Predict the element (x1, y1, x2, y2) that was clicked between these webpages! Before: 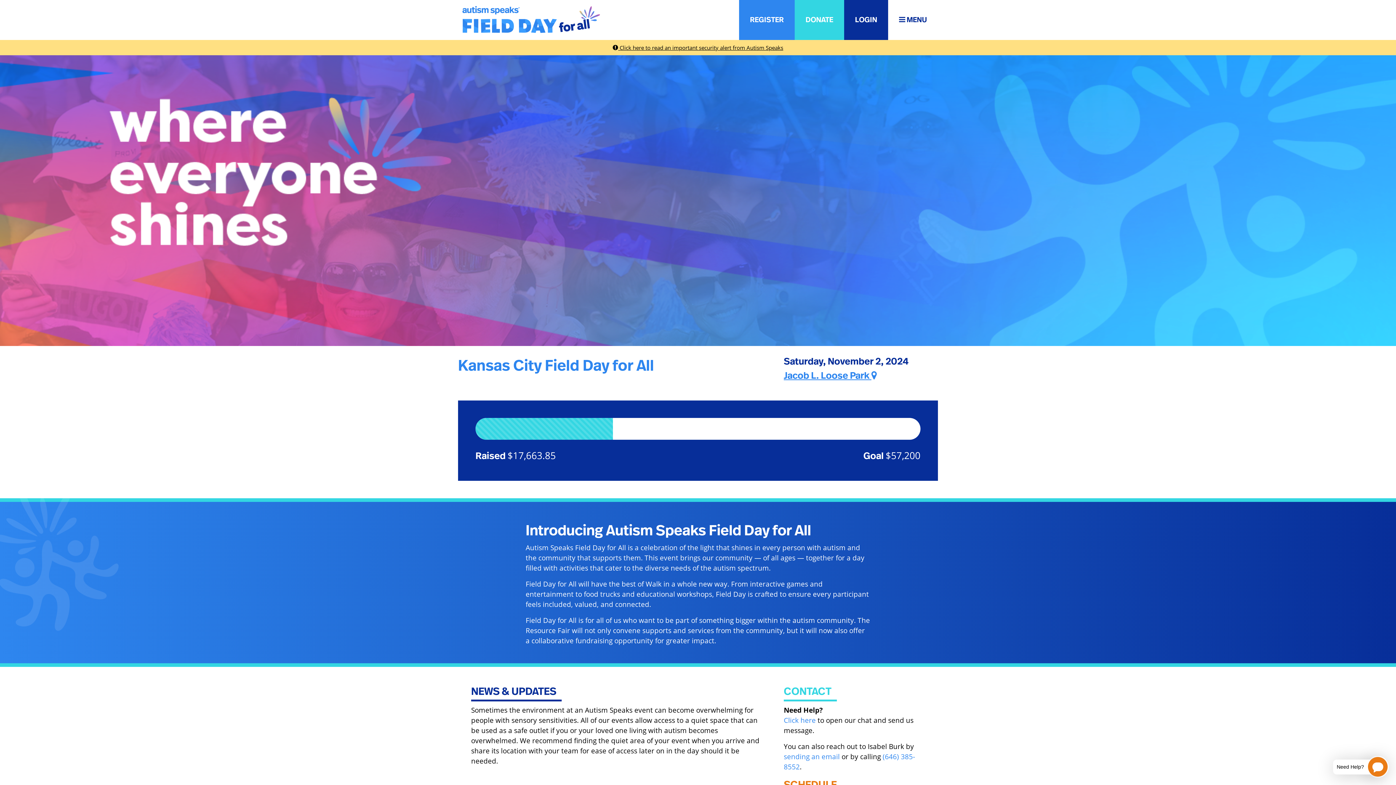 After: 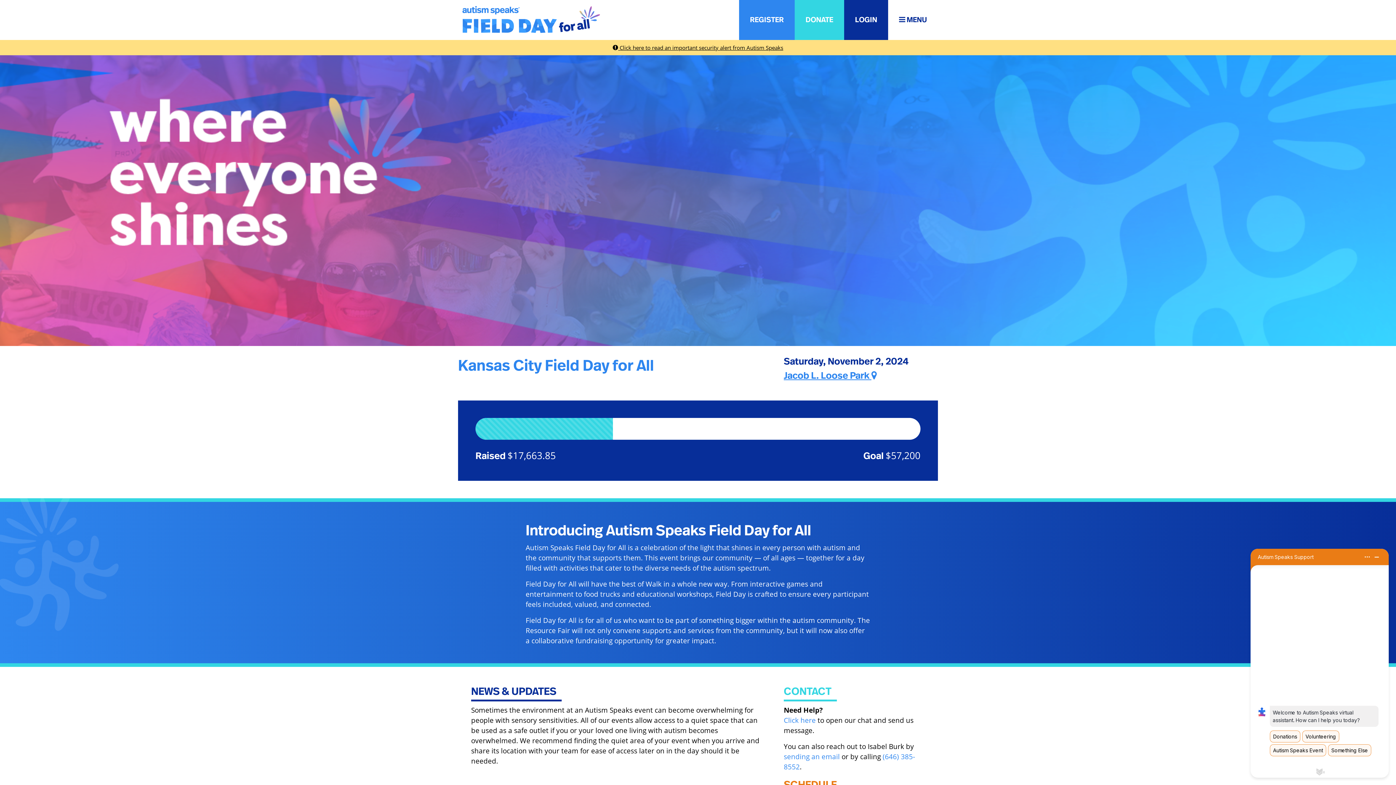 Action: label: Click here bbox: (784, 715, 816, 725)